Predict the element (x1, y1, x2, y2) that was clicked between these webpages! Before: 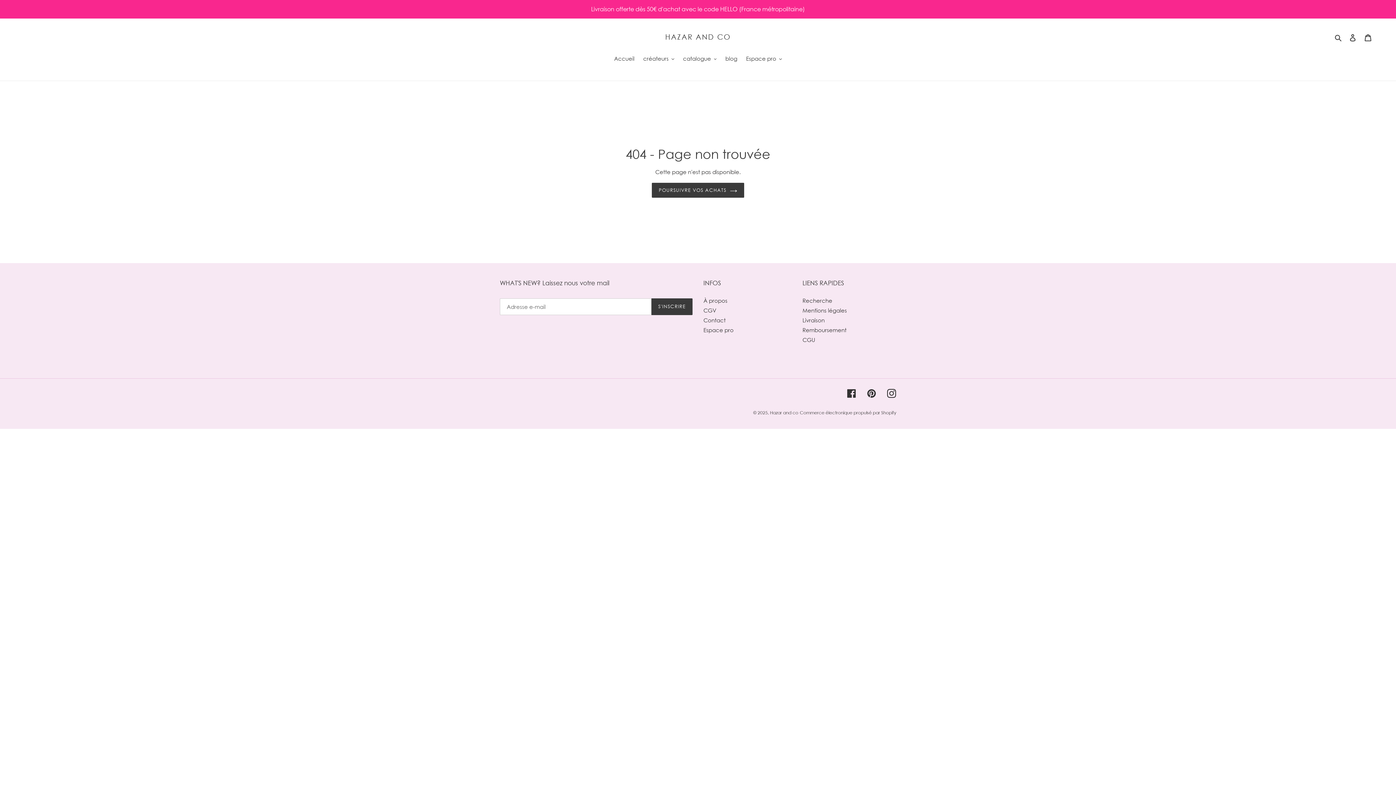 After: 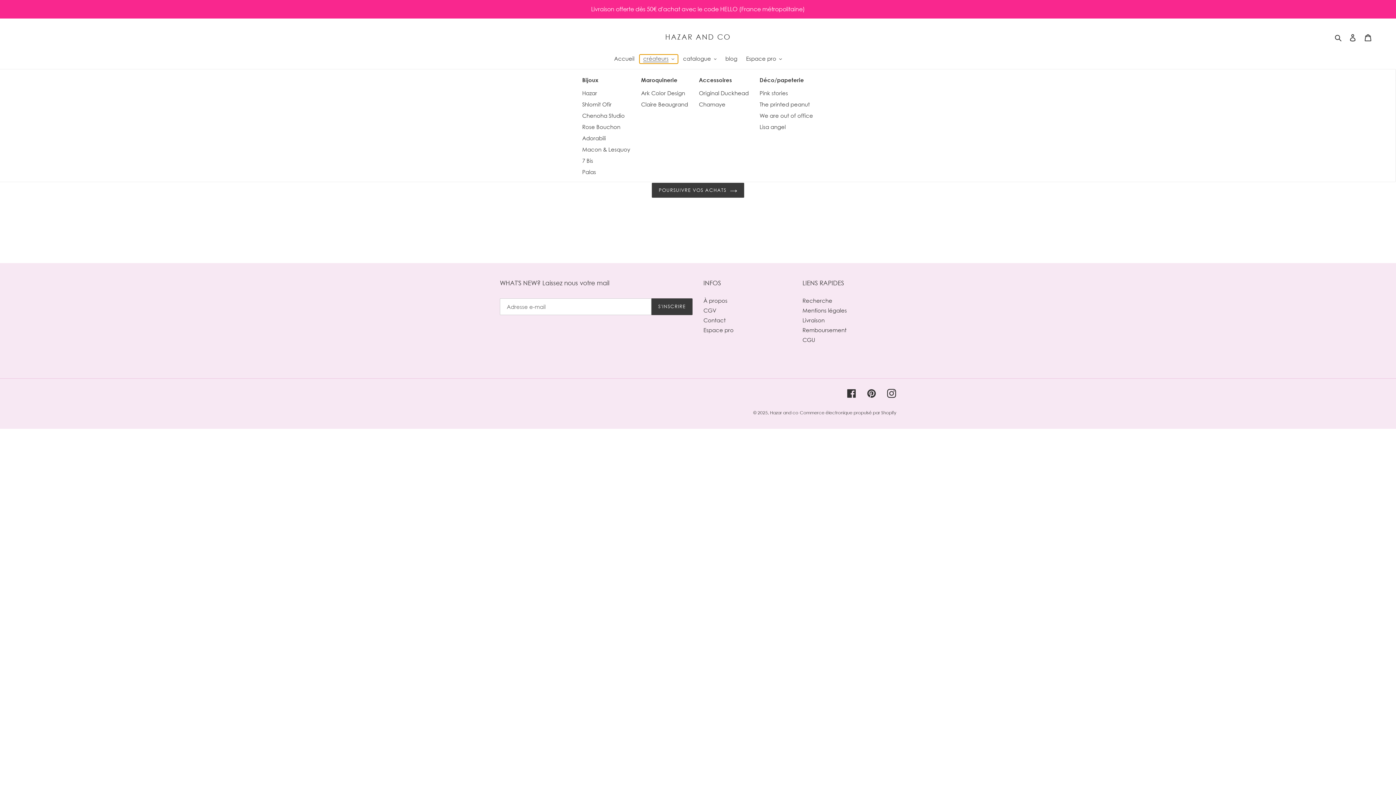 Action: label: créateurs bbox: (639, 54, 678, 63)